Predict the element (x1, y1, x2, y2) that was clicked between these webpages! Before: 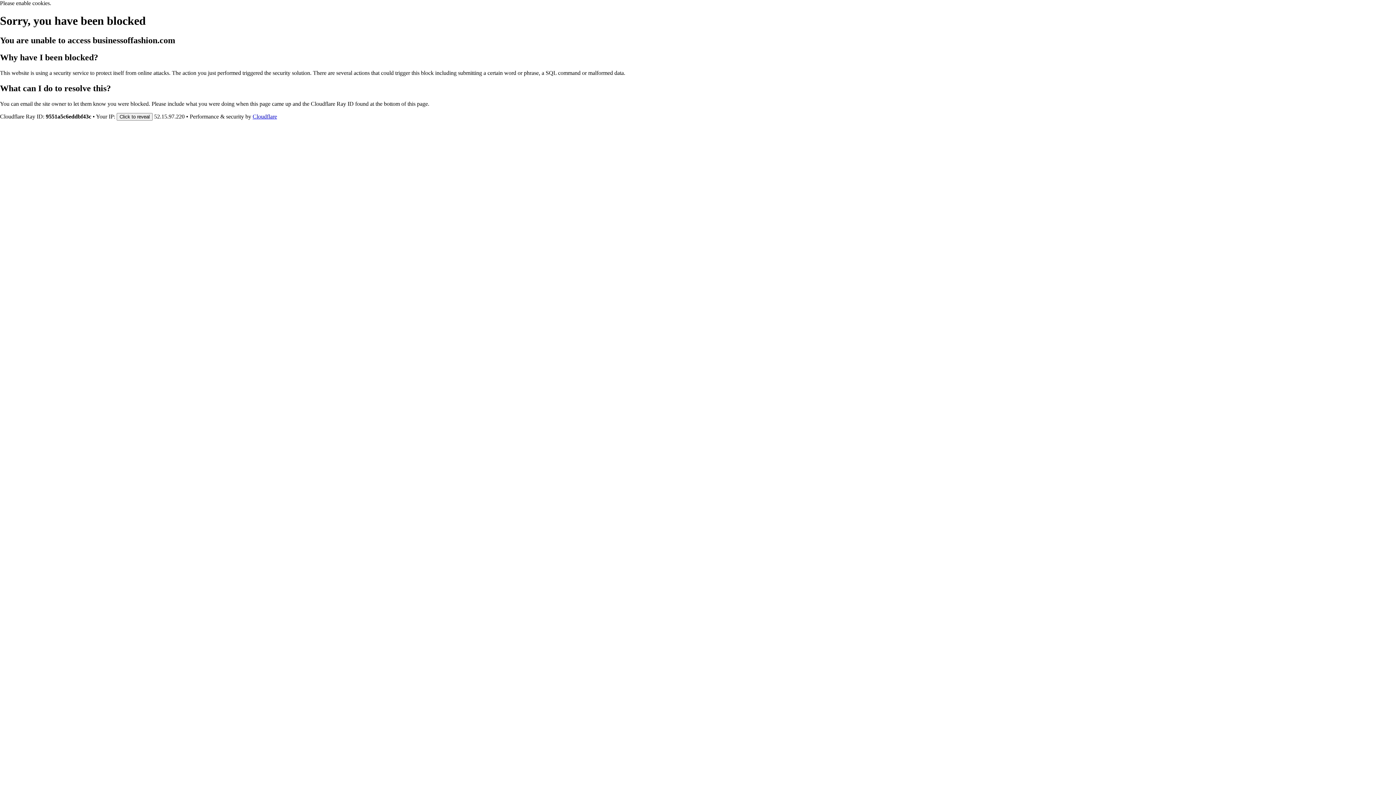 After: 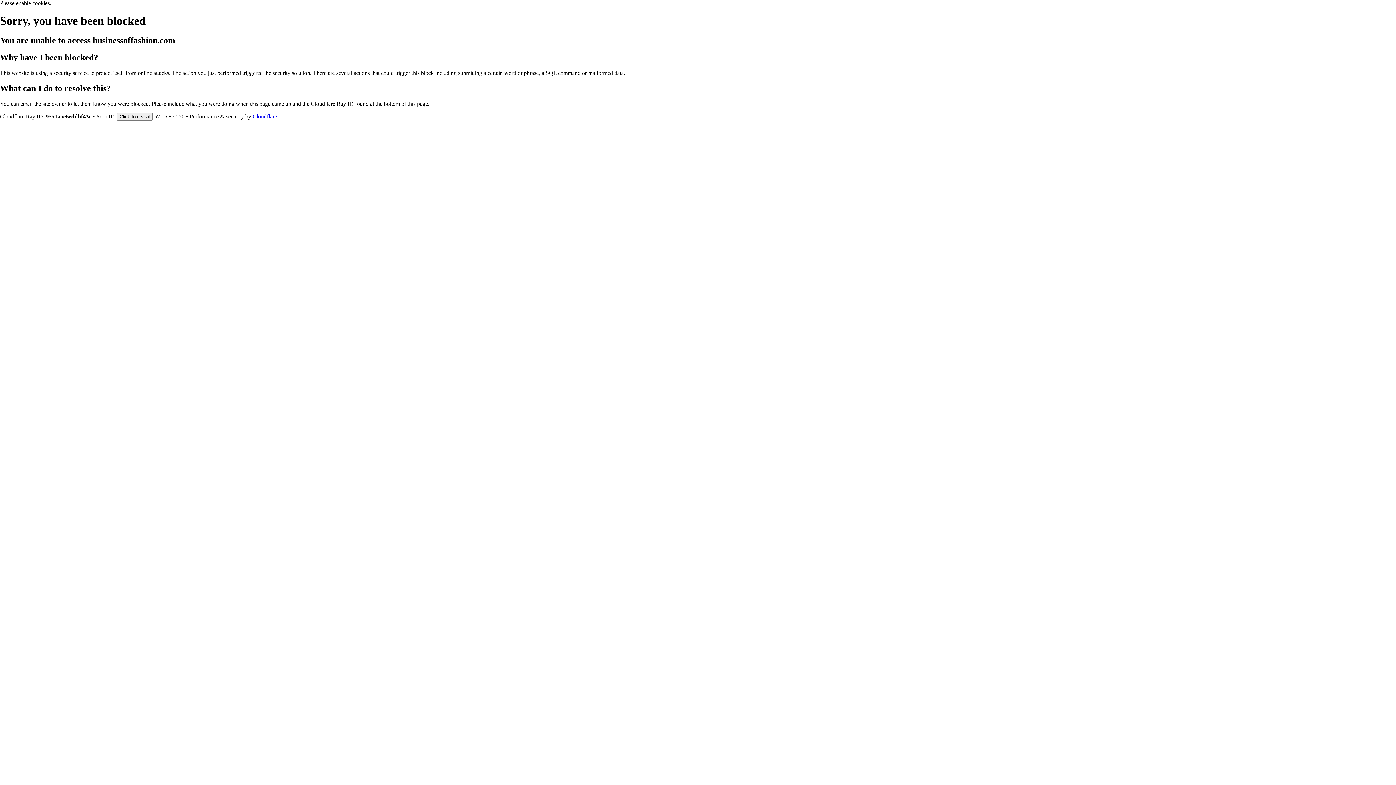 Action: bbox: (252, 113, 277, 119) label: Cloudflare